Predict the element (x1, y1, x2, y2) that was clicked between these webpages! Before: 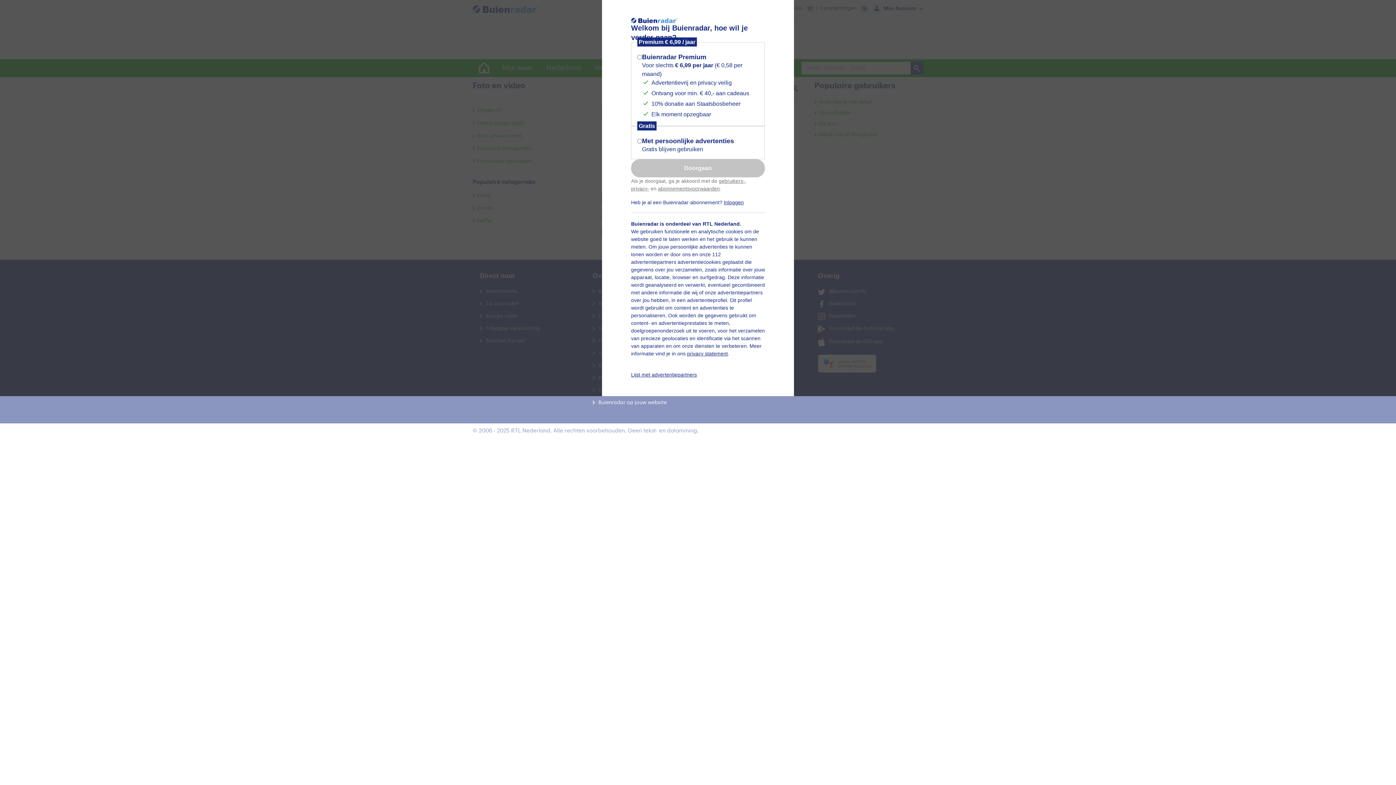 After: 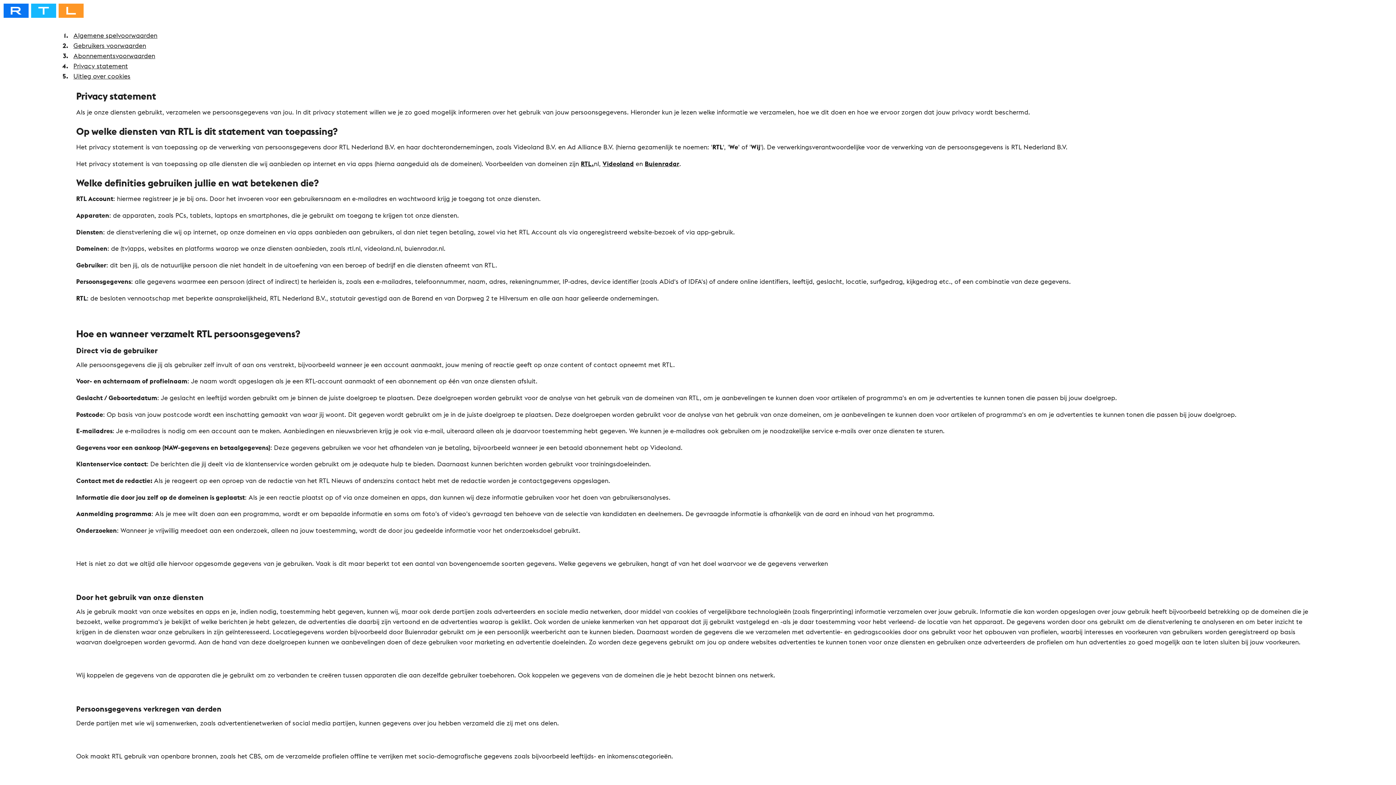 Action: label: privacy- bbox: (631, 185, 649, 191)